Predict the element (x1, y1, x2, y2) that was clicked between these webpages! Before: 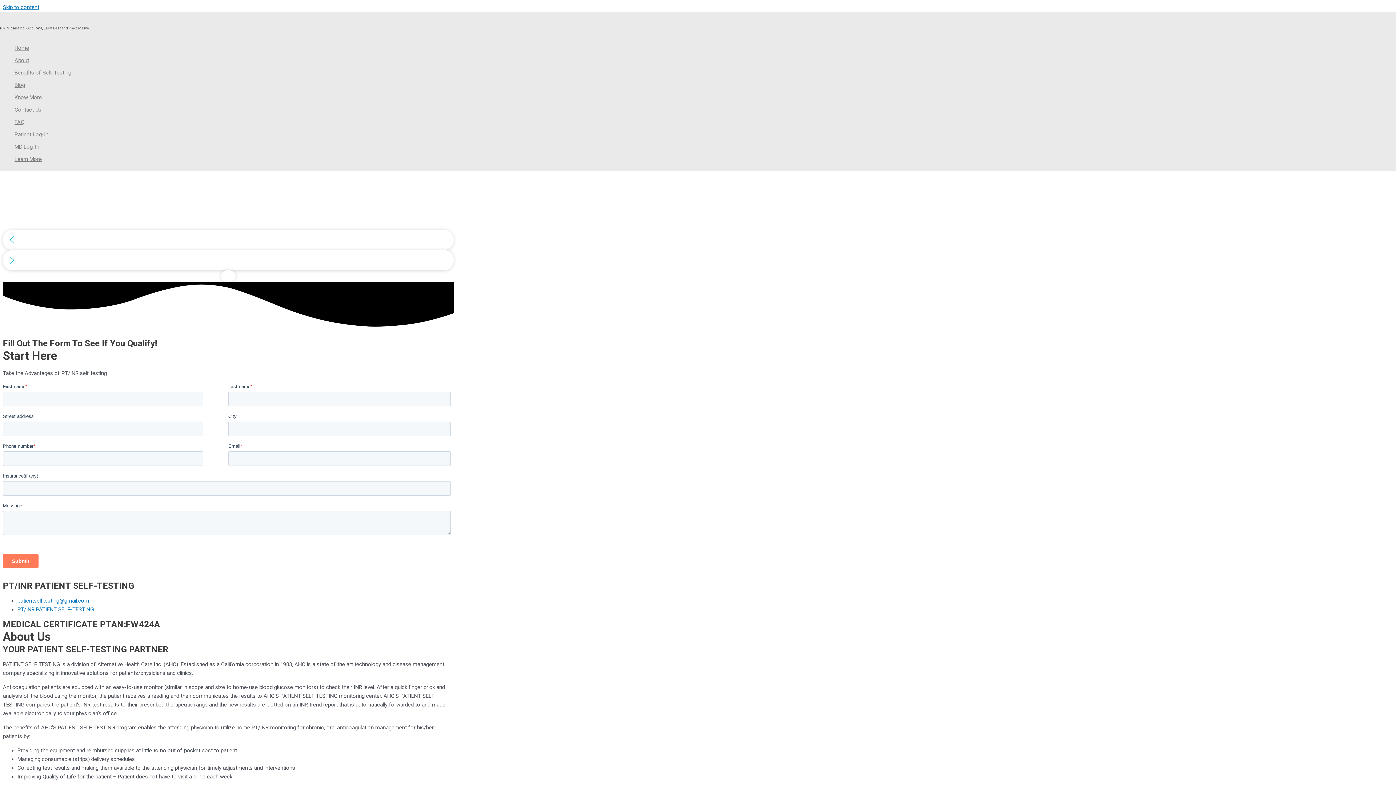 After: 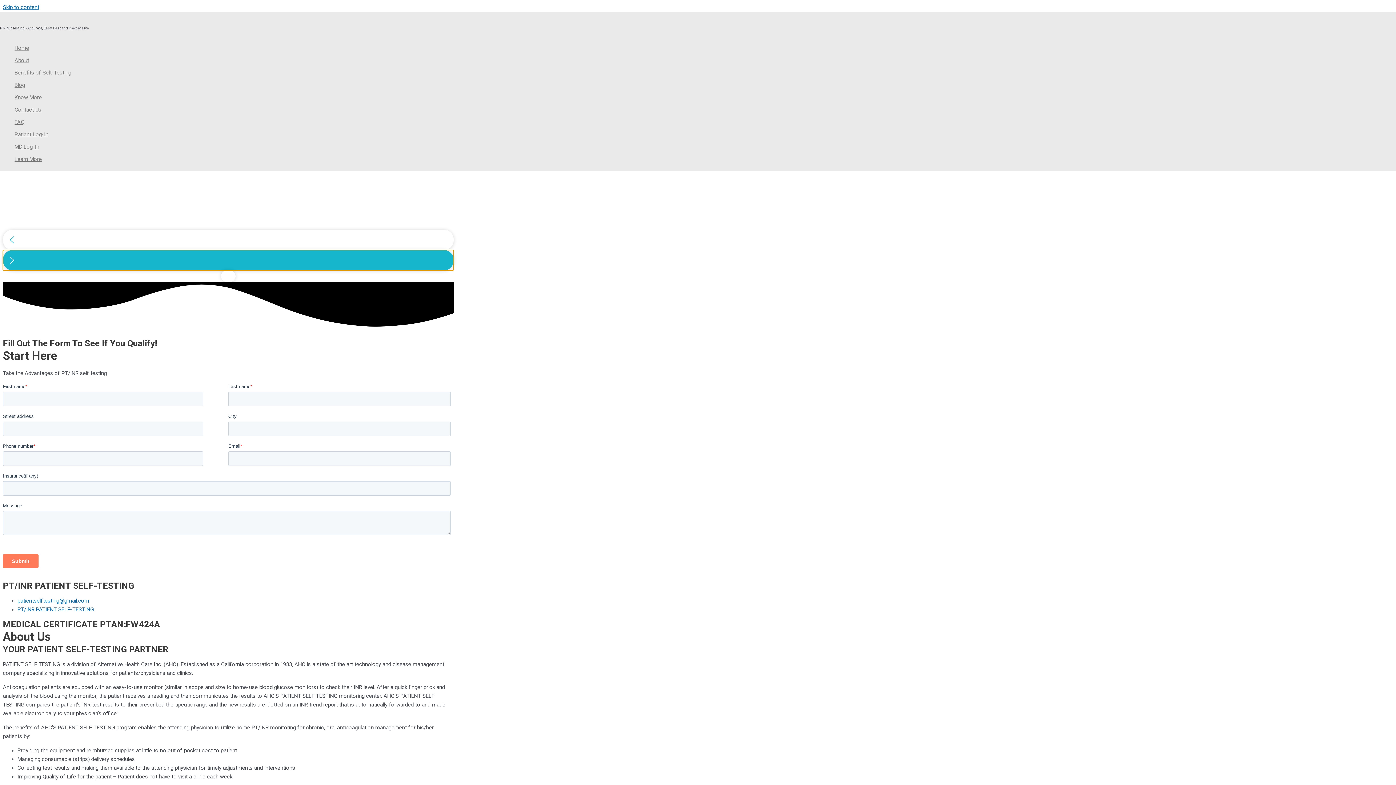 Action: label: next arrow bbox: (2, 250, 453, 270)